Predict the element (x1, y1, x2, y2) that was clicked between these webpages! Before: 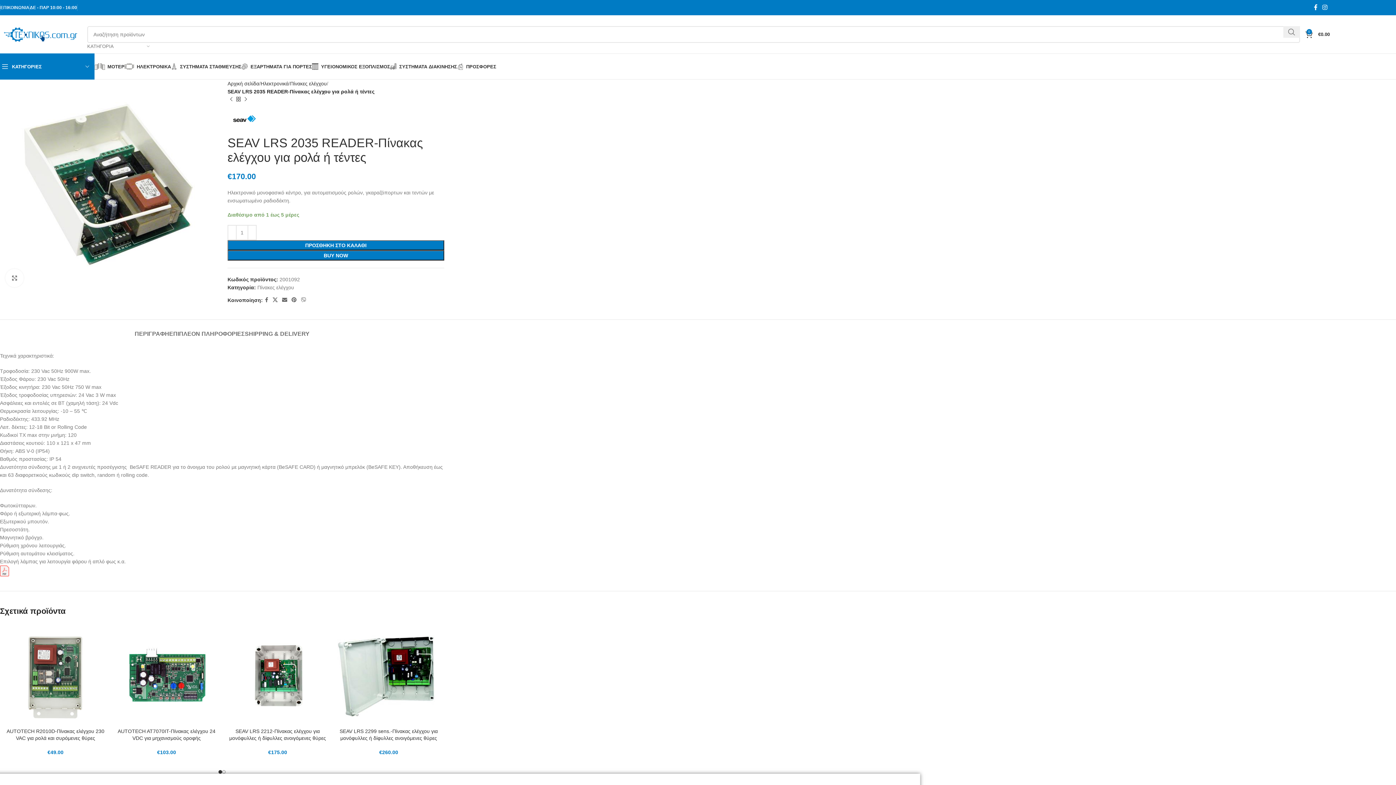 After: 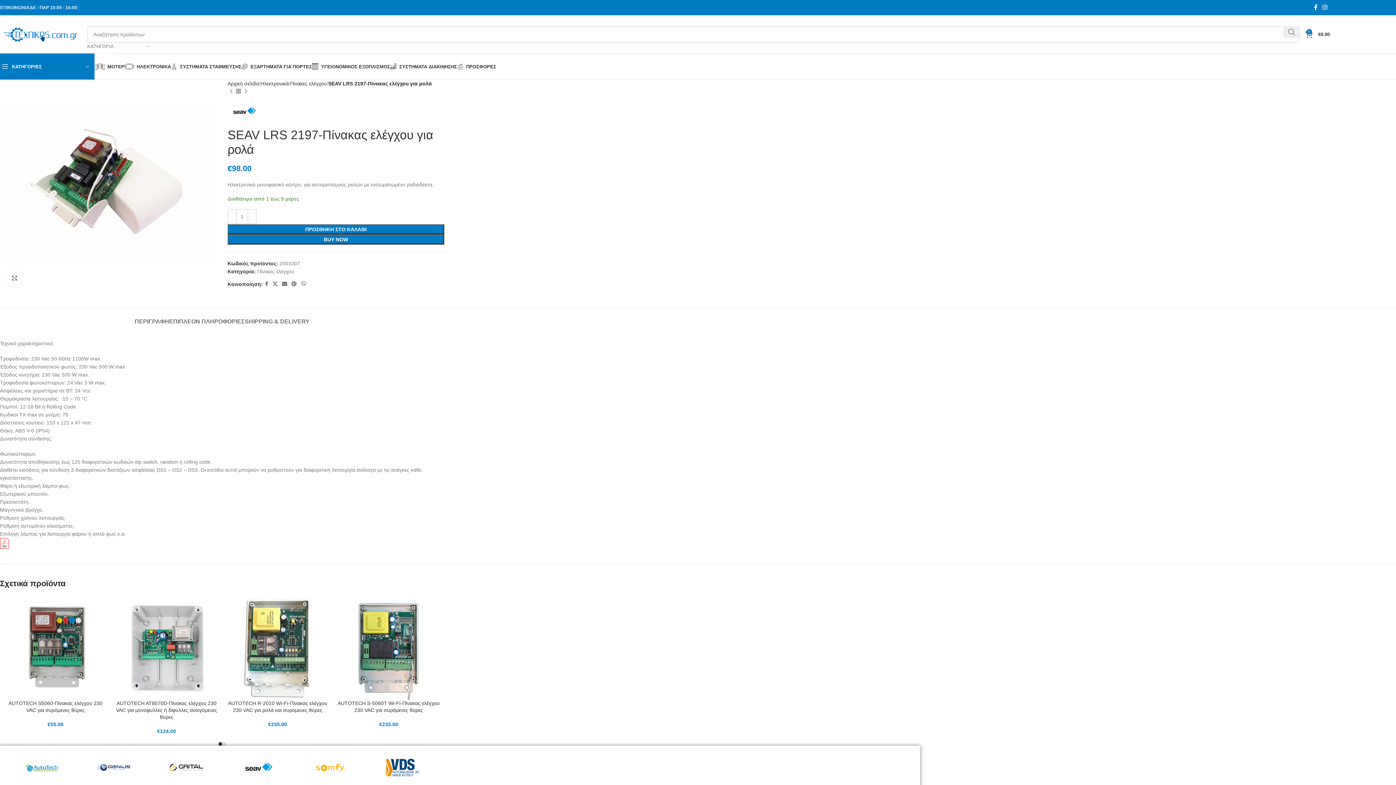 Action: label: Next product bbox: (242, 95, 249, 102)